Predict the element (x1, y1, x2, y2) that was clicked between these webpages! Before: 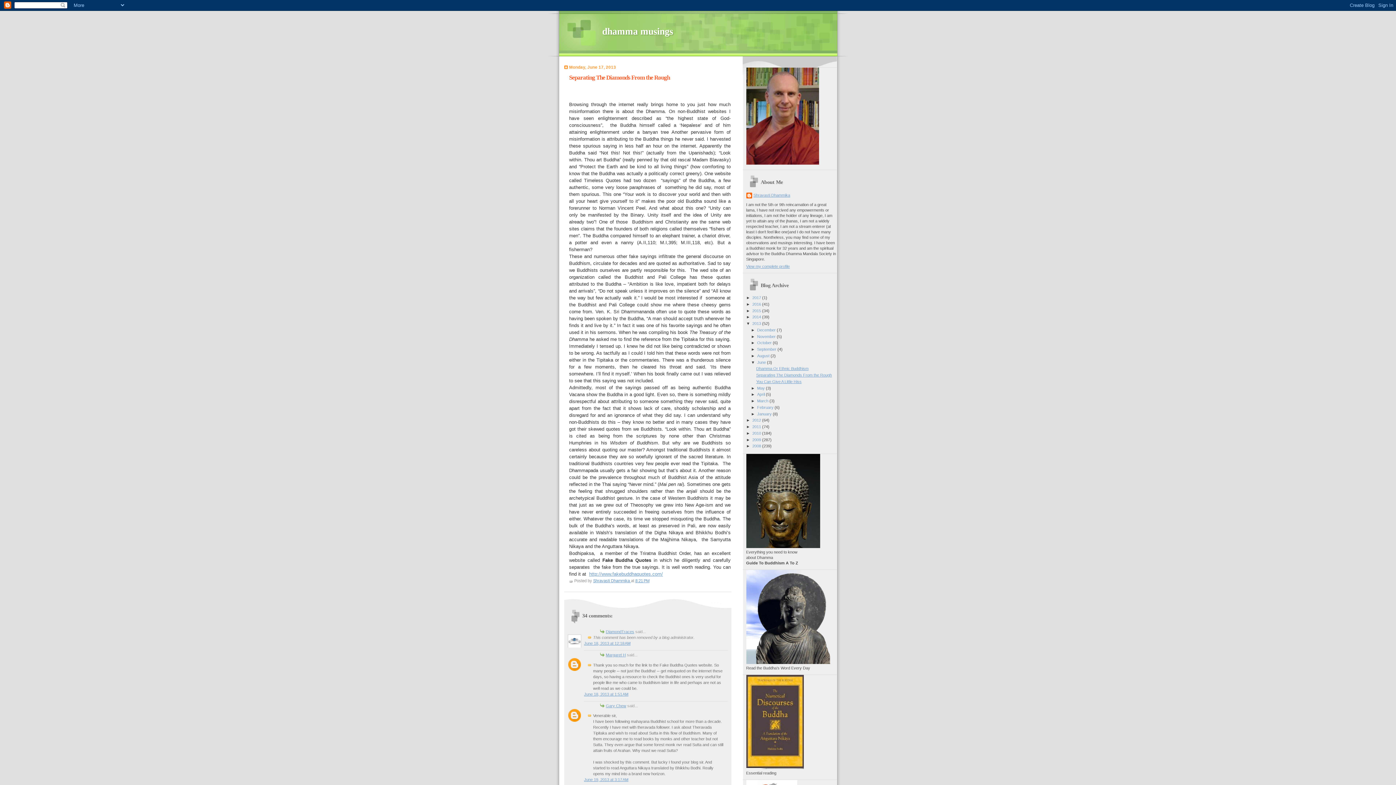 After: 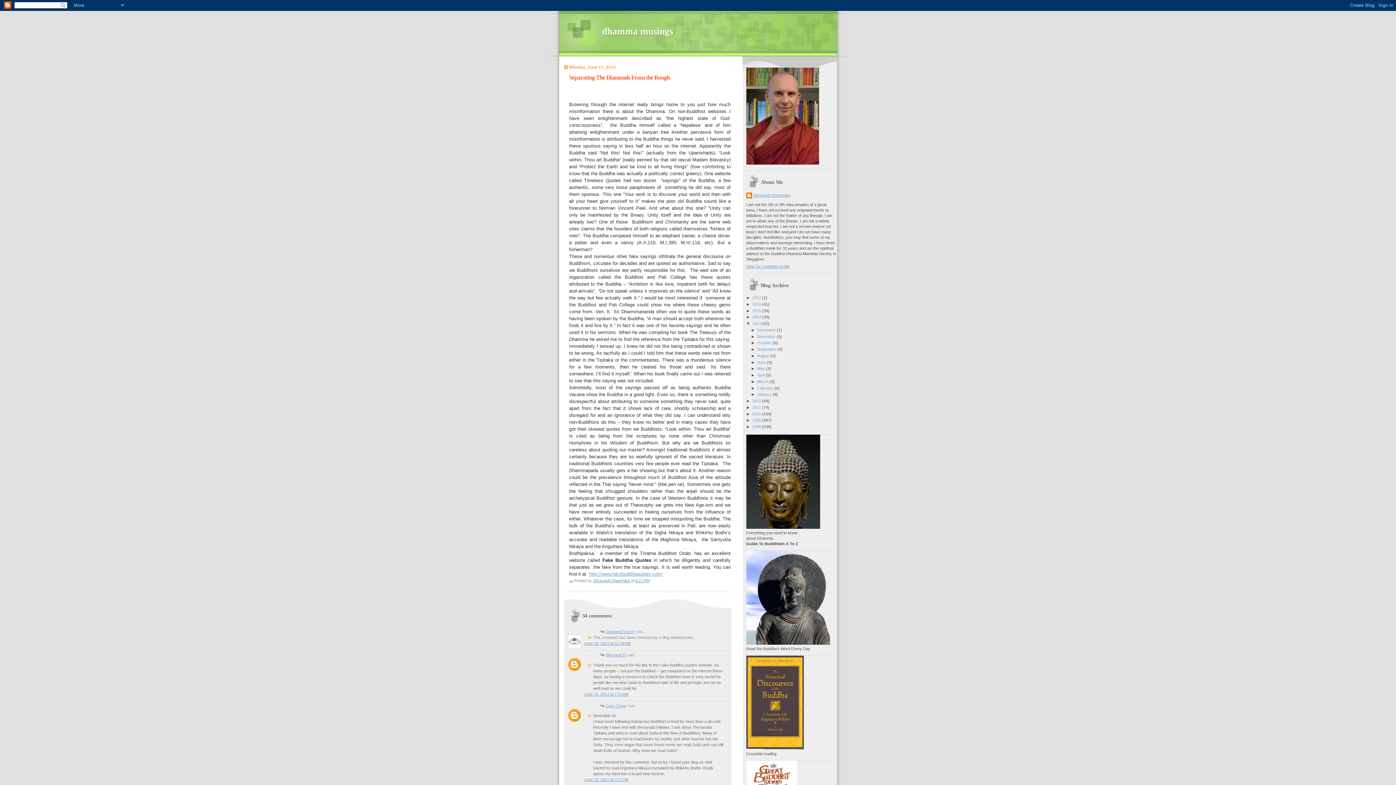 Action: bbox: (751, 360, 757, 364) label: ▼  